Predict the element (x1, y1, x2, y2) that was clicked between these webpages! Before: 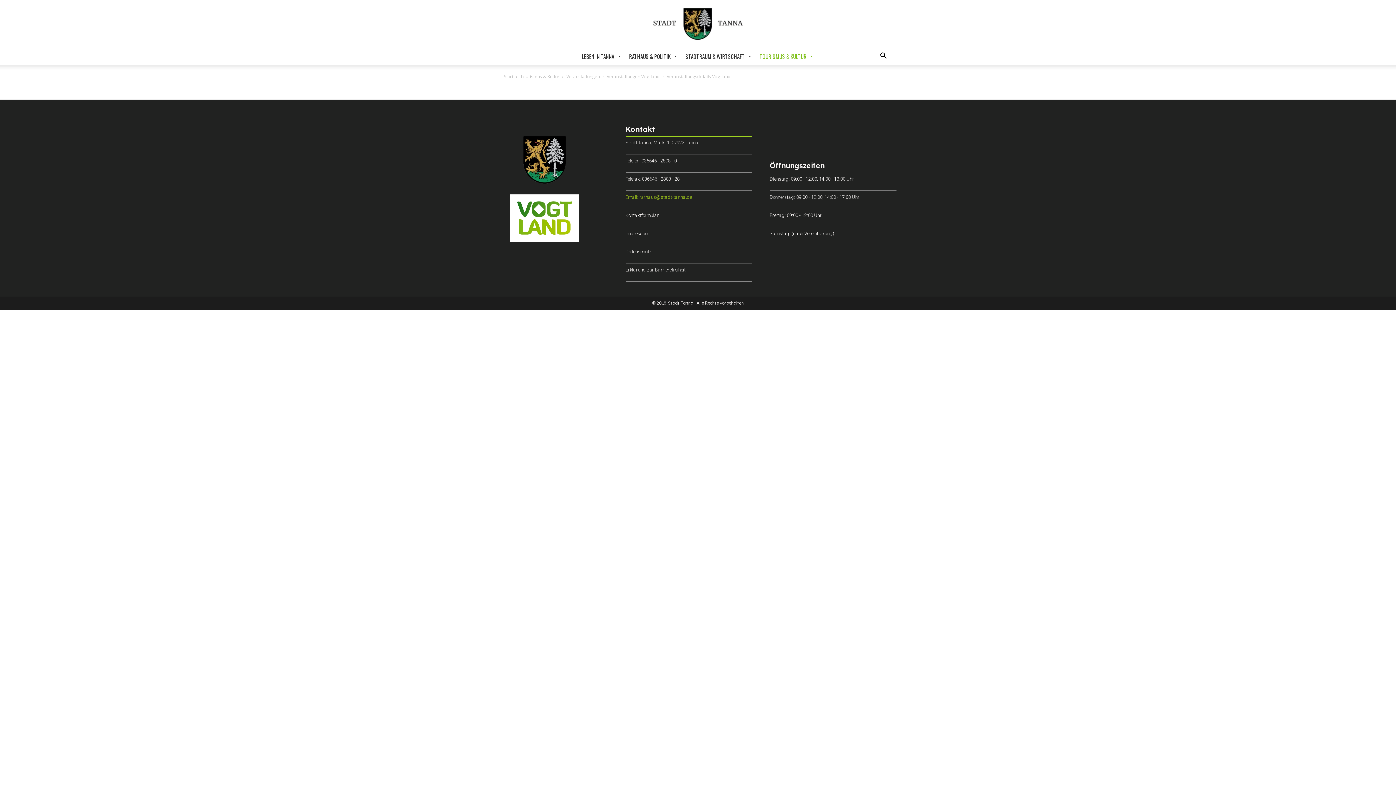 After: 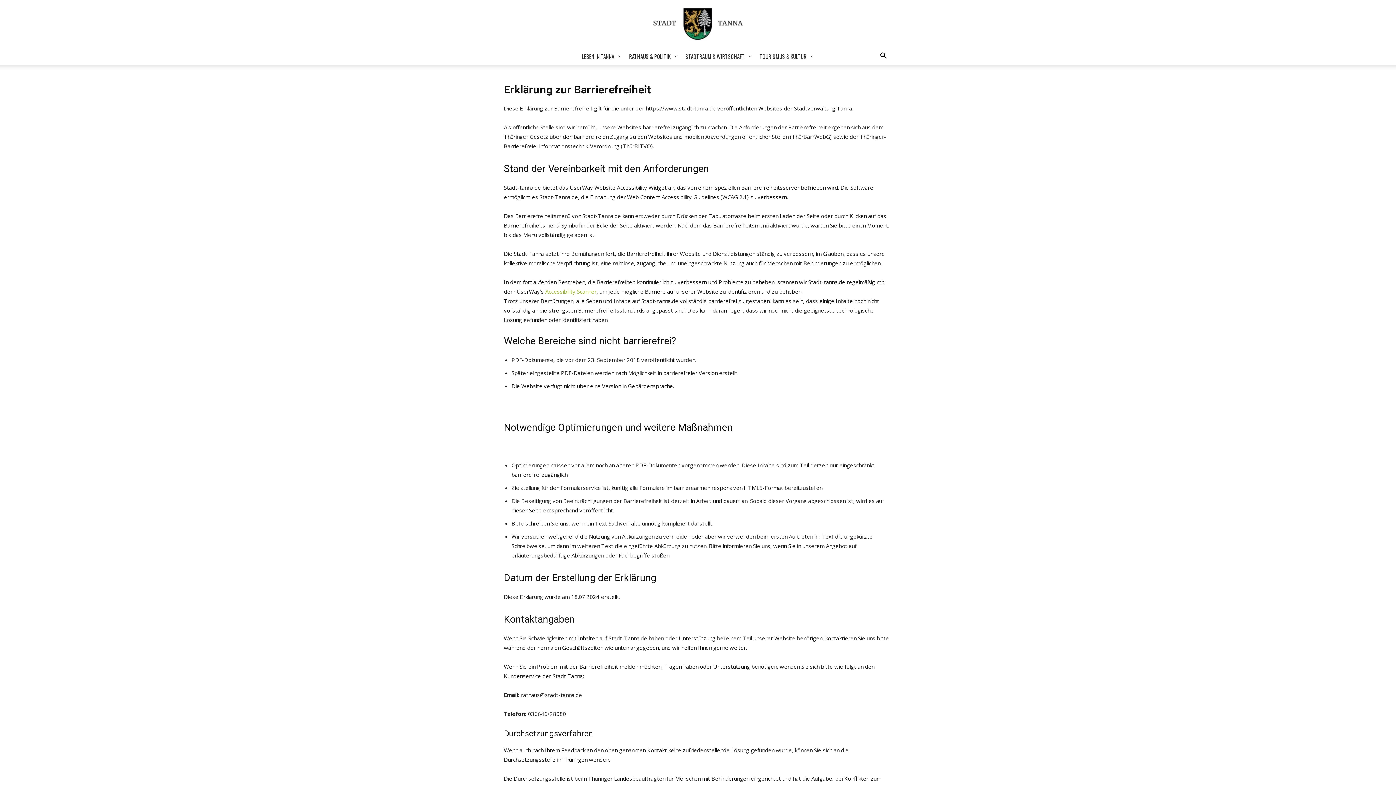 Action: label: Erklärung zur Barrierefreiheit bbox: (625, 264, 685, 275)